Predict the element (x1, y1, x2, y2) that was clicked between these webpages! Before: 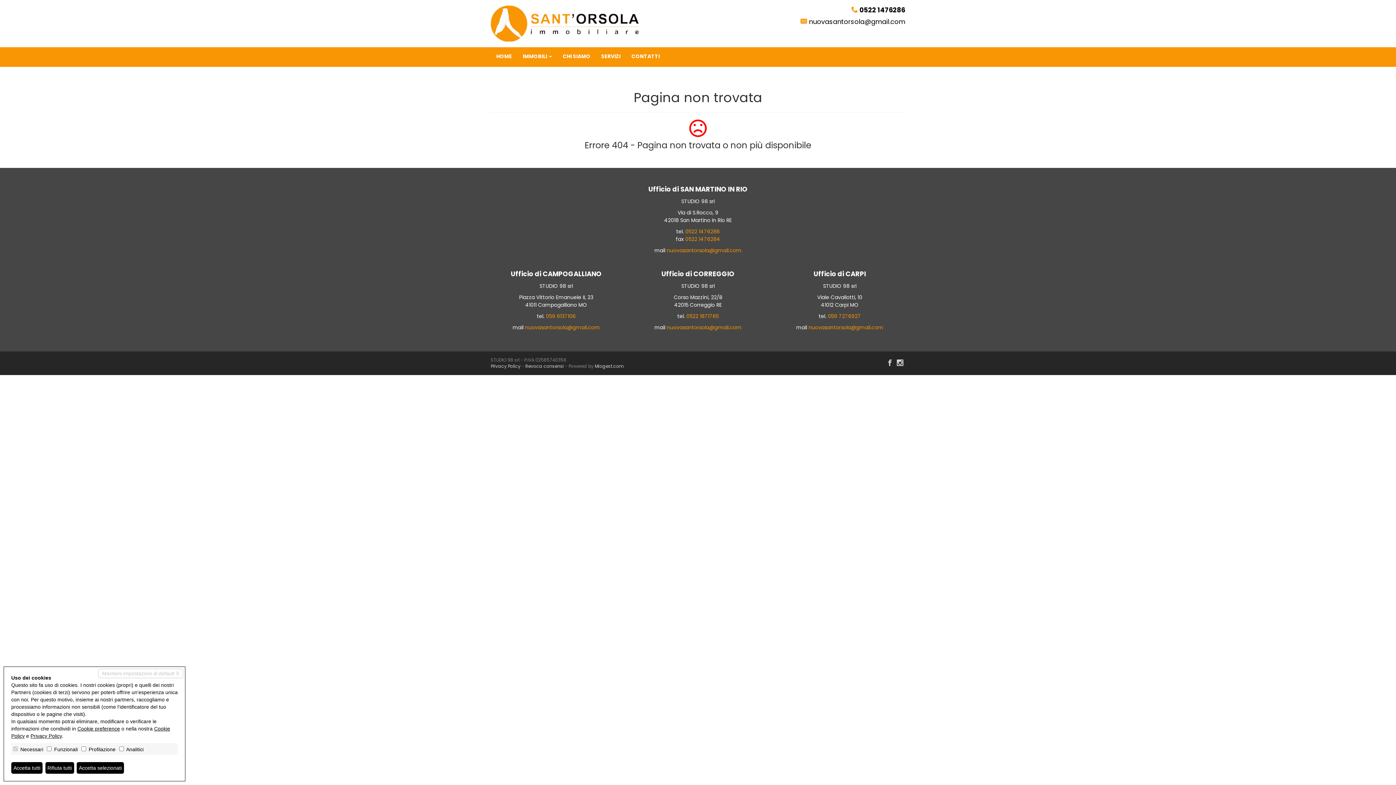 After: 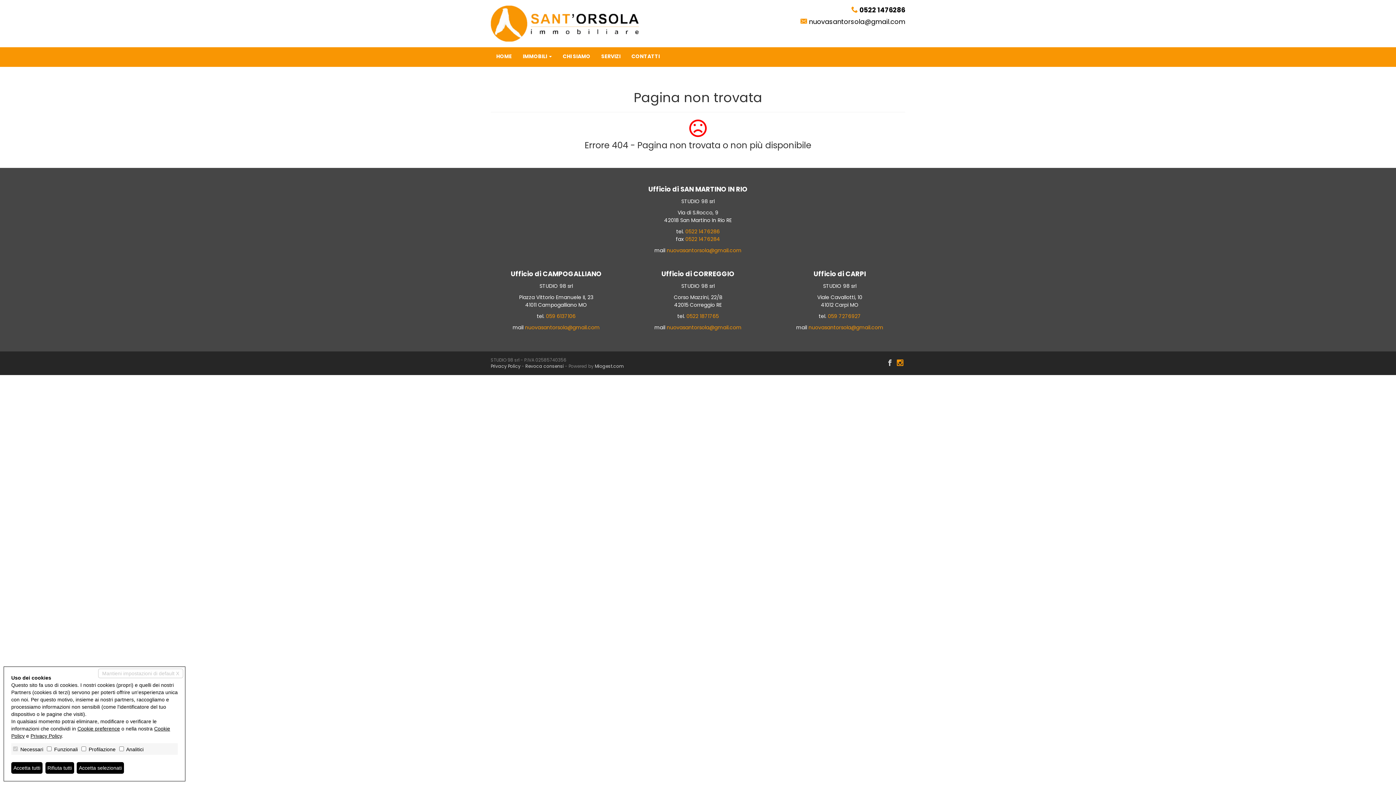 Action: bbox: (897, 357, 903, 369)